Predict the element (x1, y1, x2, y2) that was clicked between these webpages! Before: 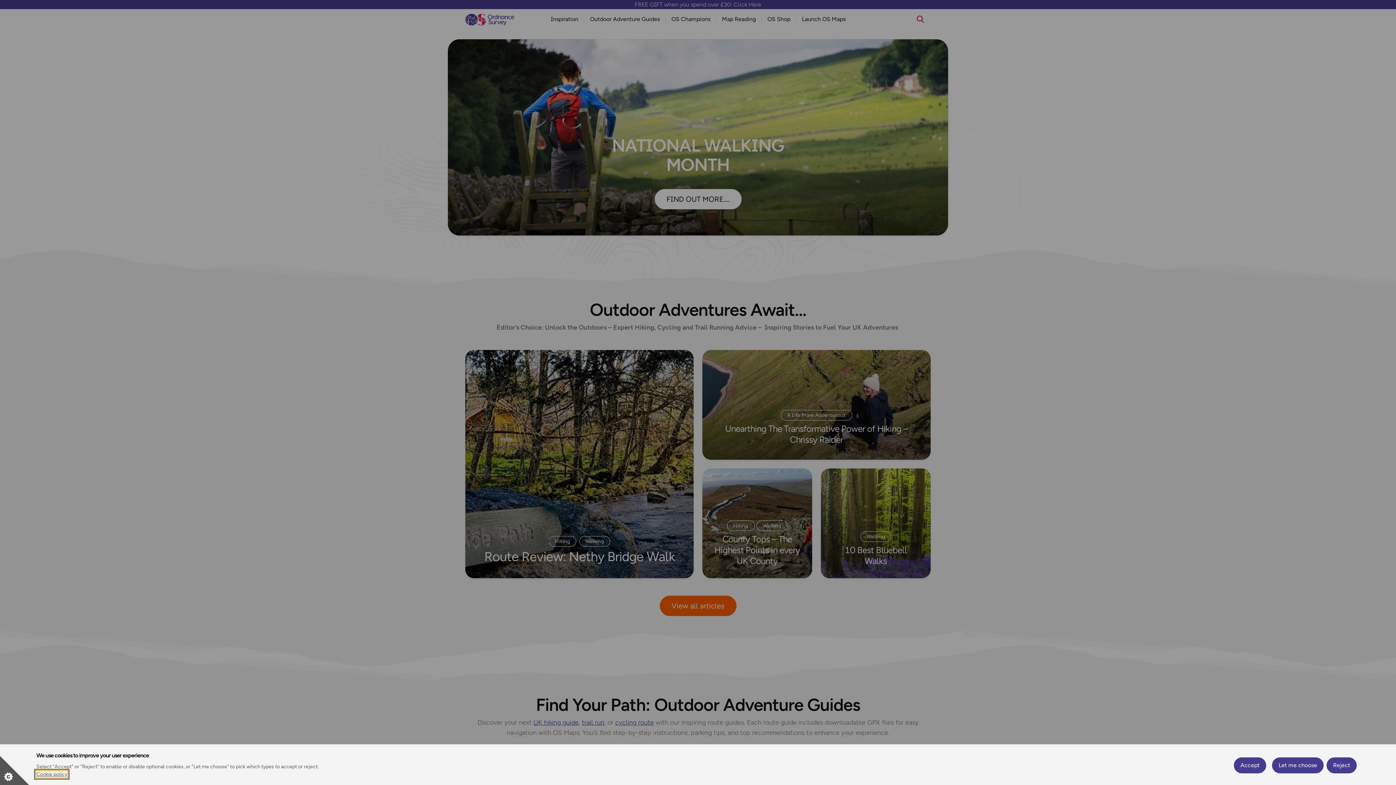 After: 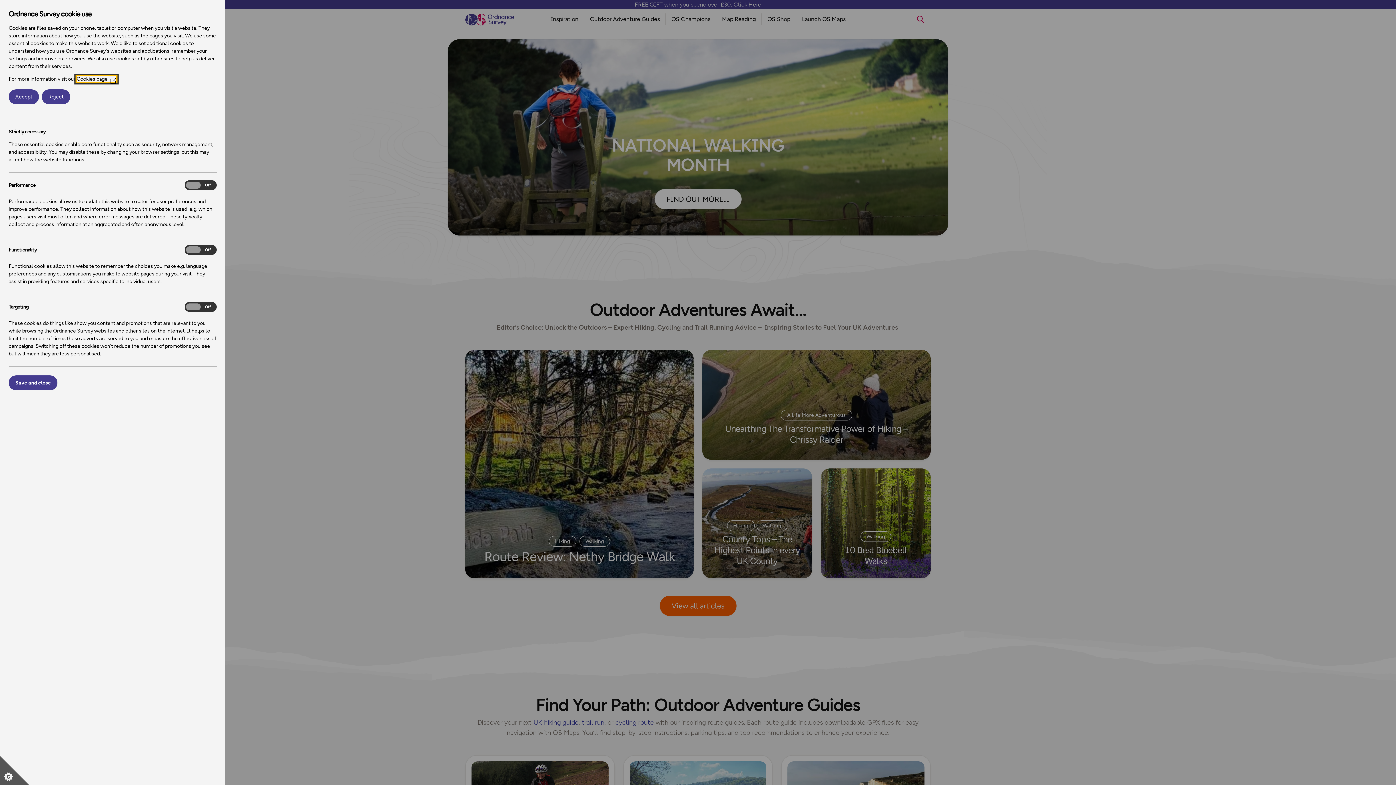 Action: bbox: (1272, 757, 1324, 773) label: Let me choose